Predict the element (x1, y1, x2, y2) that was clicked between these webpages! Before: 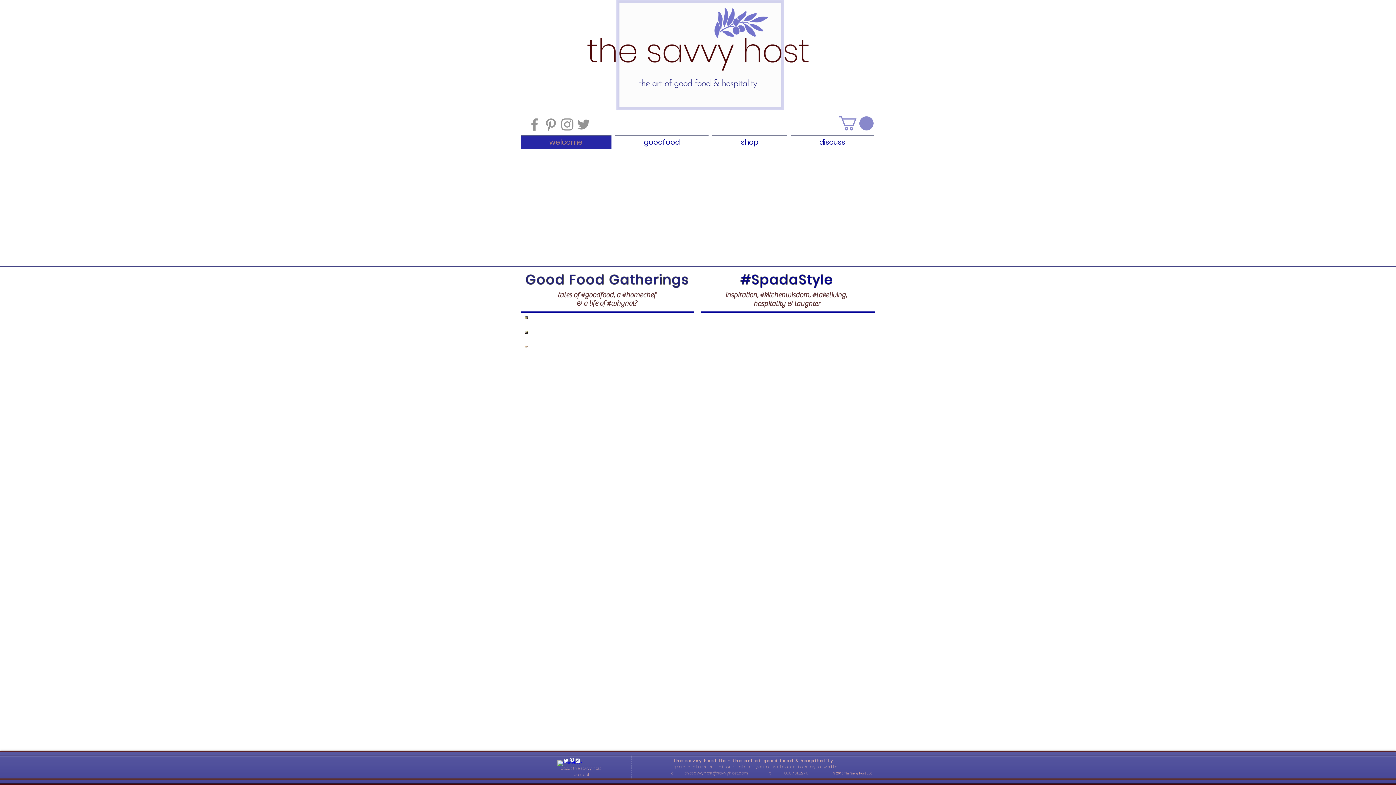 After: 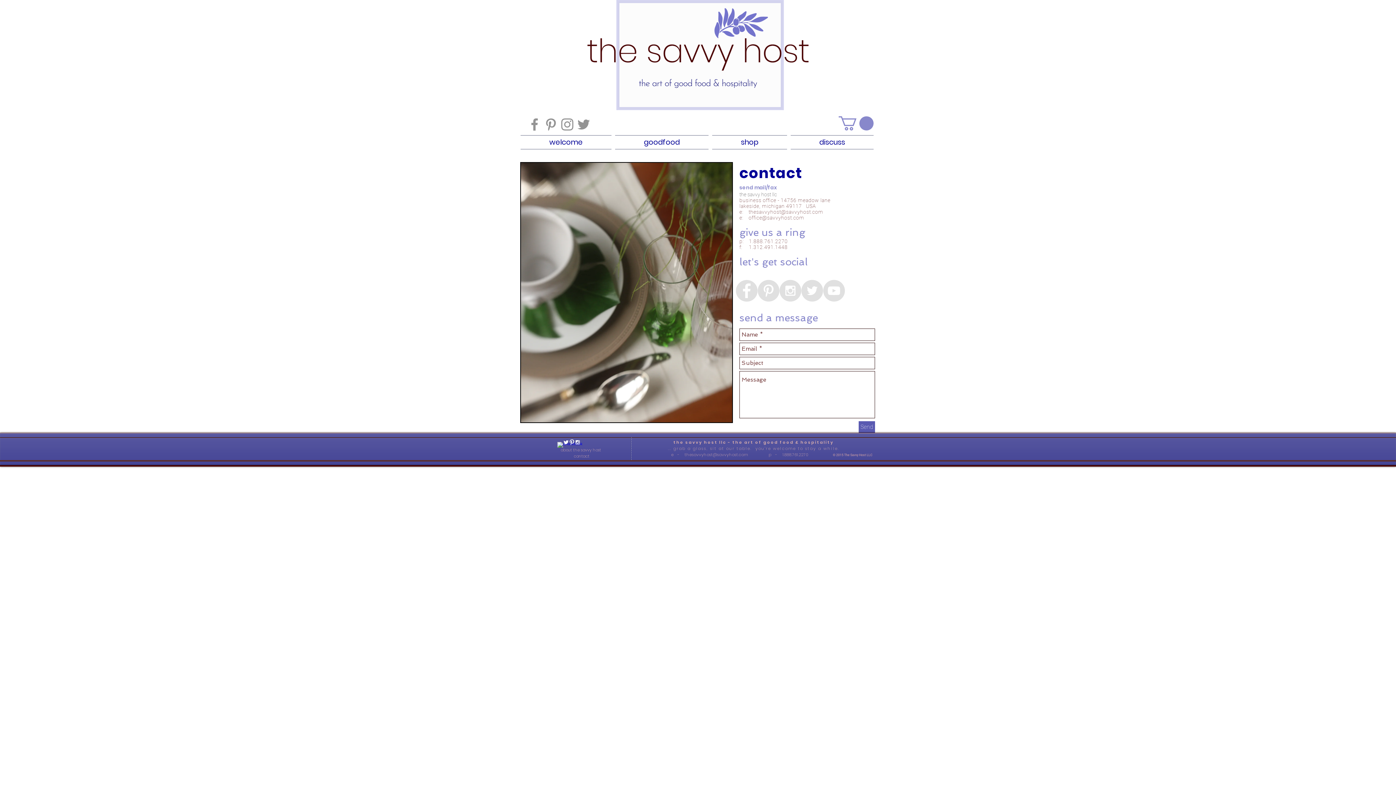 Action: bbox: (574, 772, 589, 777) label: contact